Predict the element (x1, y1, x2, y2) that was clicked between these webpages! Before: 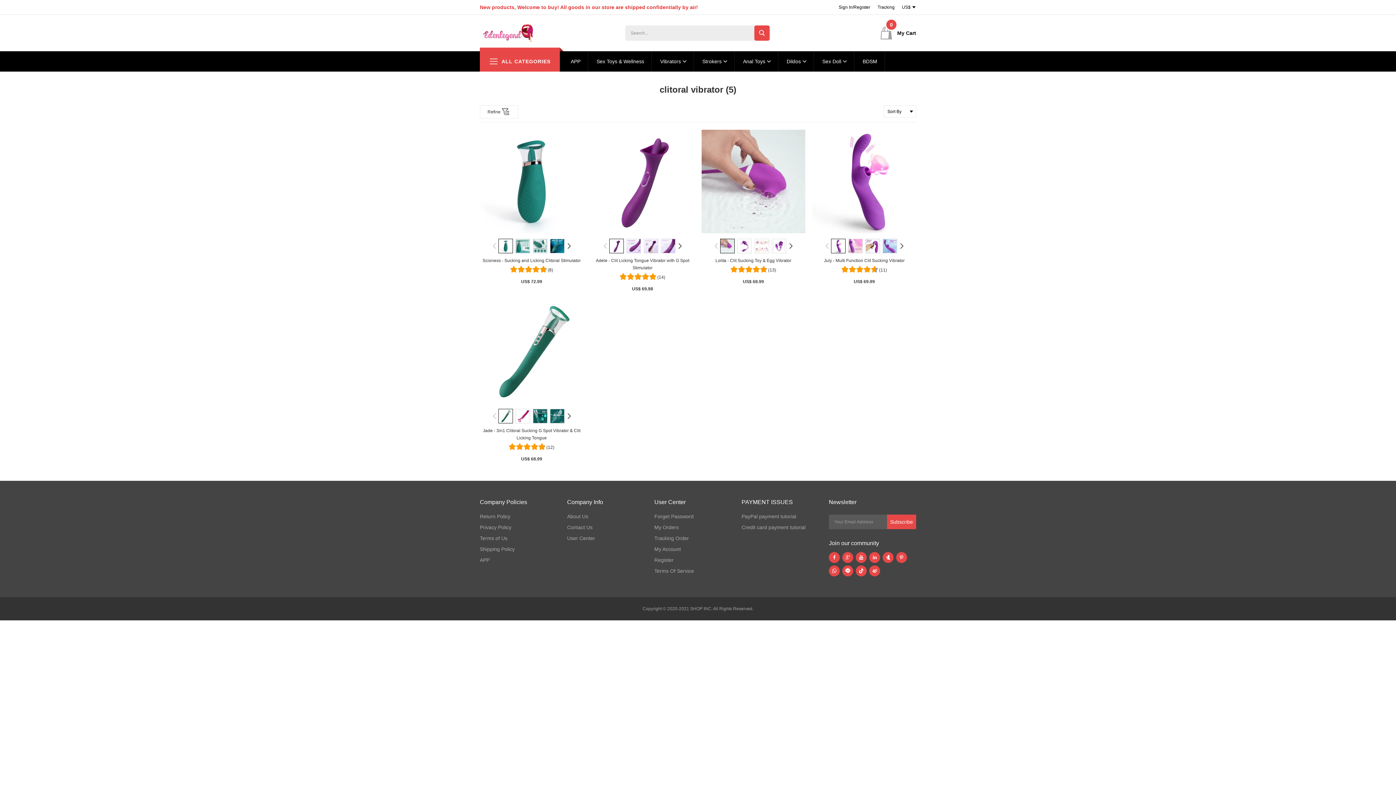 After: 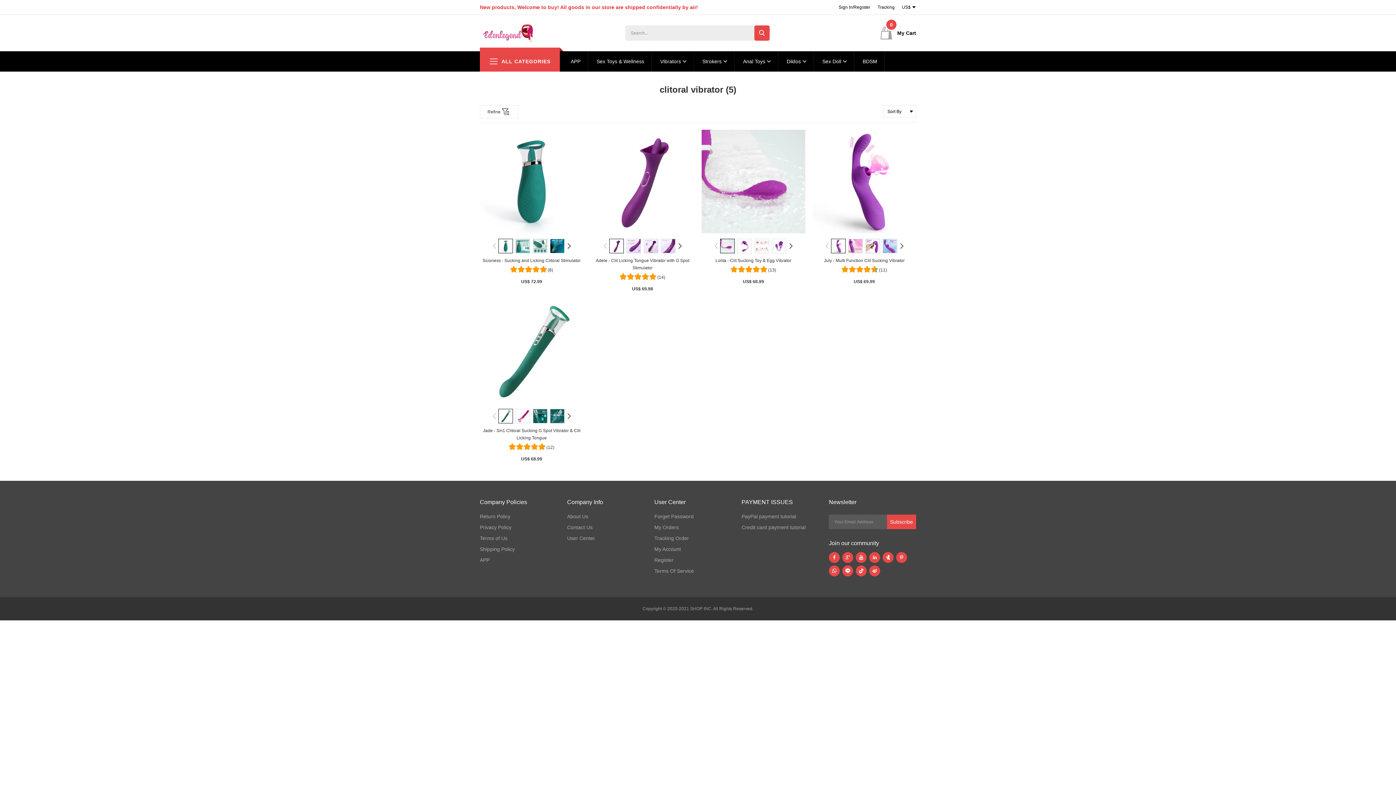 Action: bbox: (829, 552, 840, 563)